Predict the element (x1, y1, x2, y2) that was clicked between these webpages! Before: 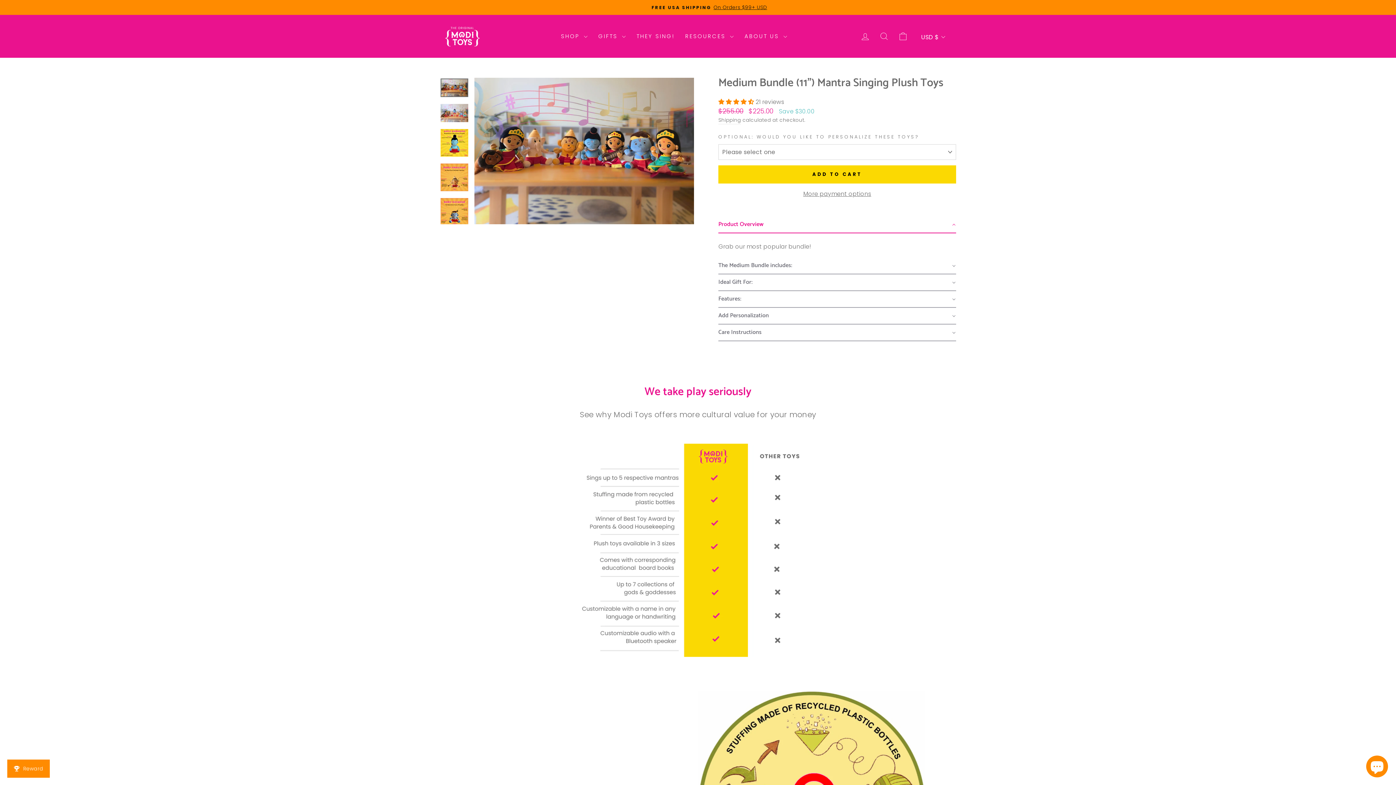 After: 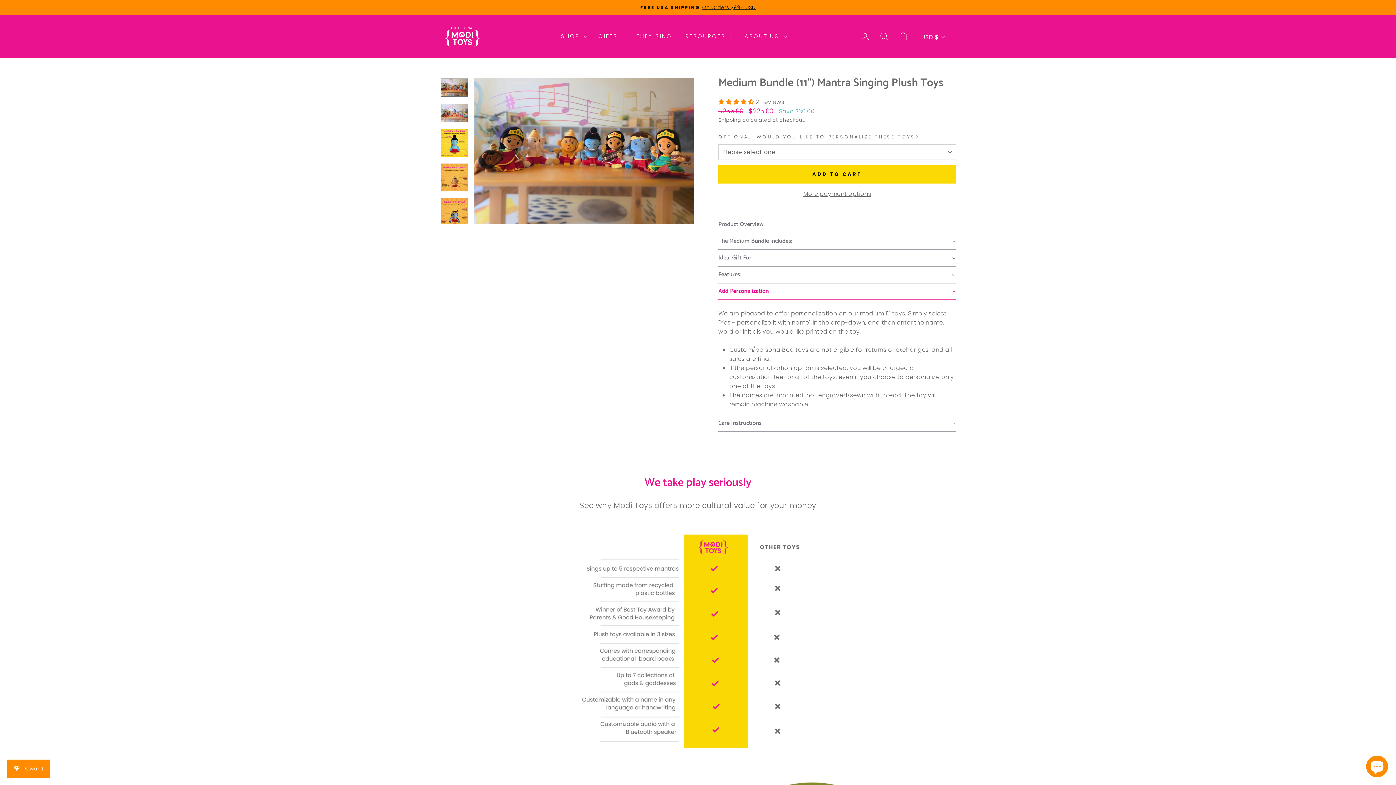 Action: label: Add Personalization bbox: (718, 308, 956, 324)